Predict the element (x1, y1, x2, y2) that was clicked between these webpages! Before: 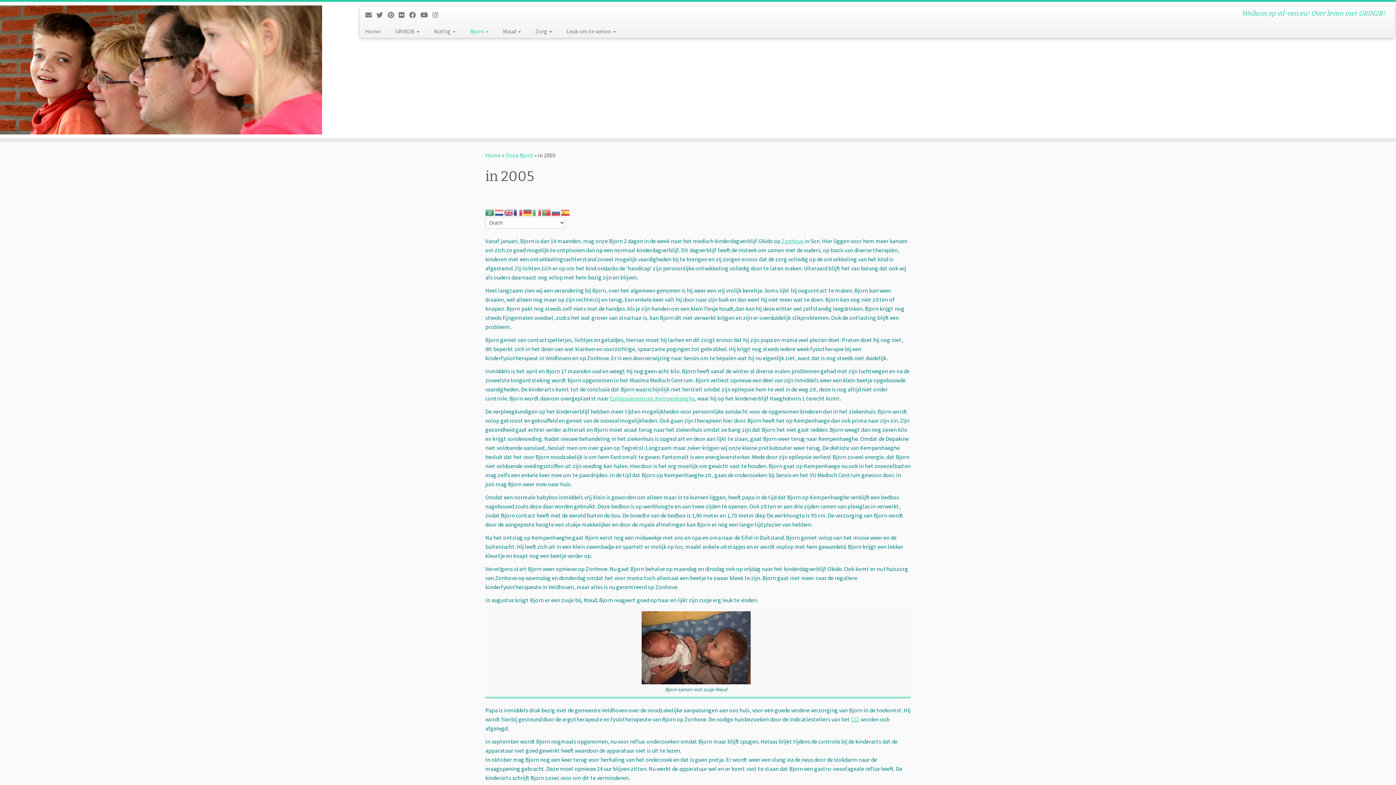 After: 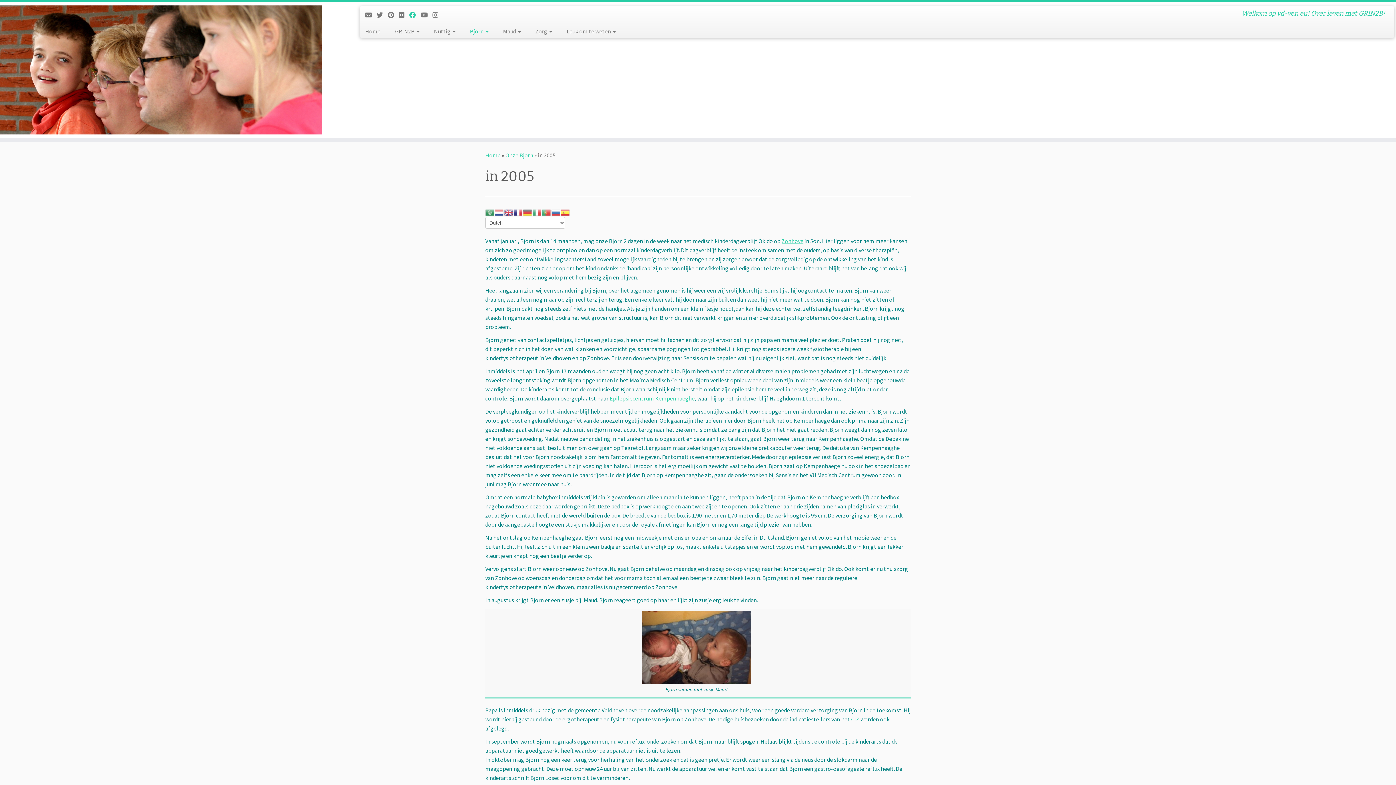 Action: label: Volg mij op Facebook bbox: (409, 10, 420, 19)